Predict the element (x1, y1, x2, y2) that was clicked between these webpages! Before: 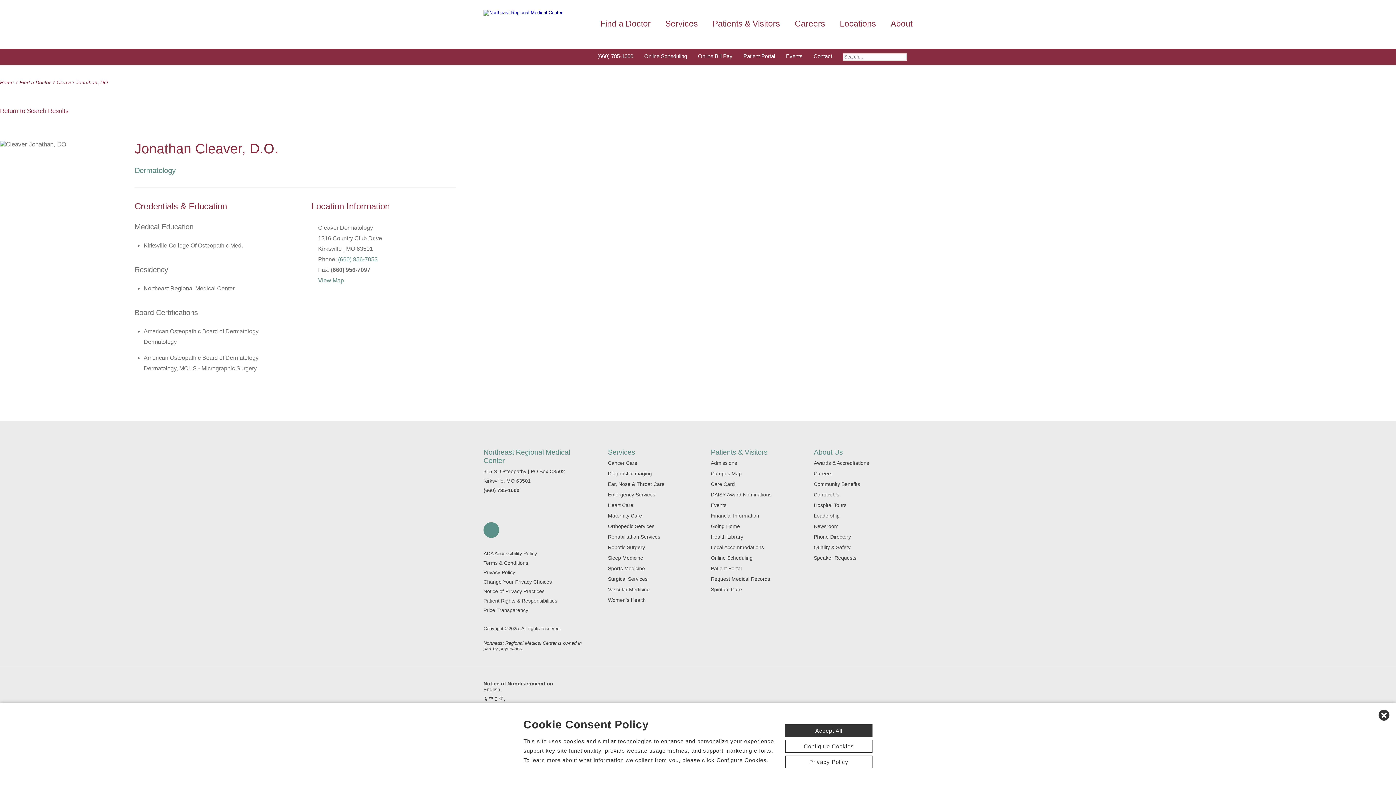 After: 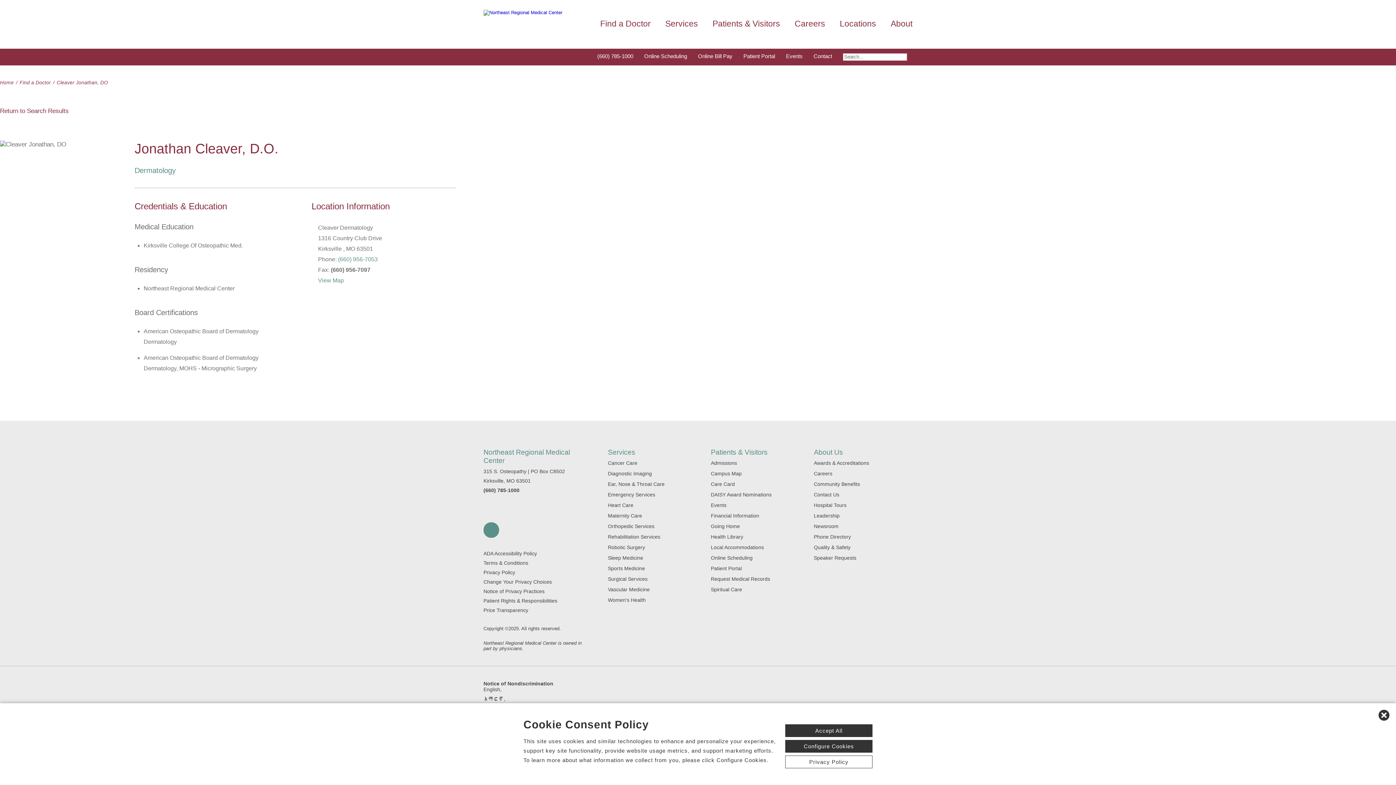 Action: label: Configure Cookies bbox: (785, 740, 872, 753)